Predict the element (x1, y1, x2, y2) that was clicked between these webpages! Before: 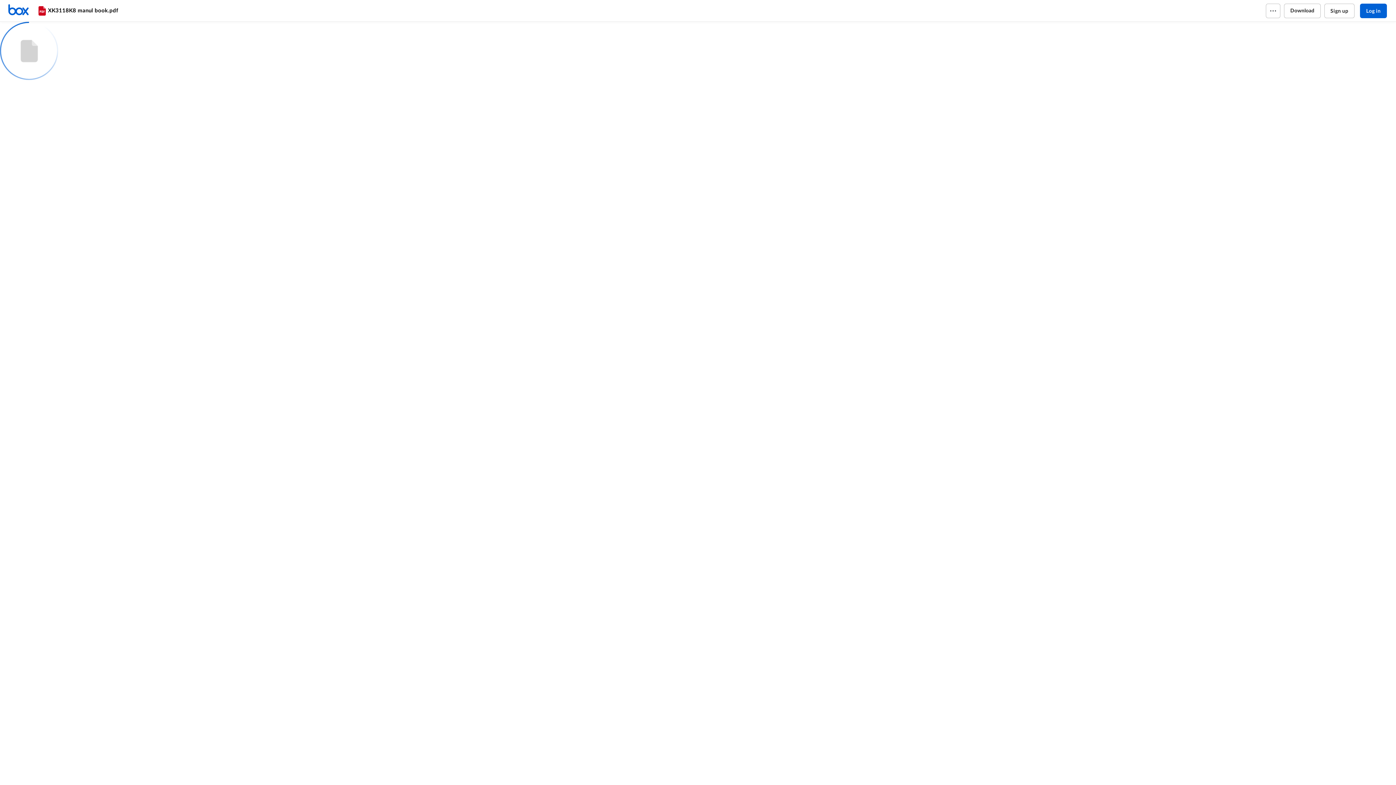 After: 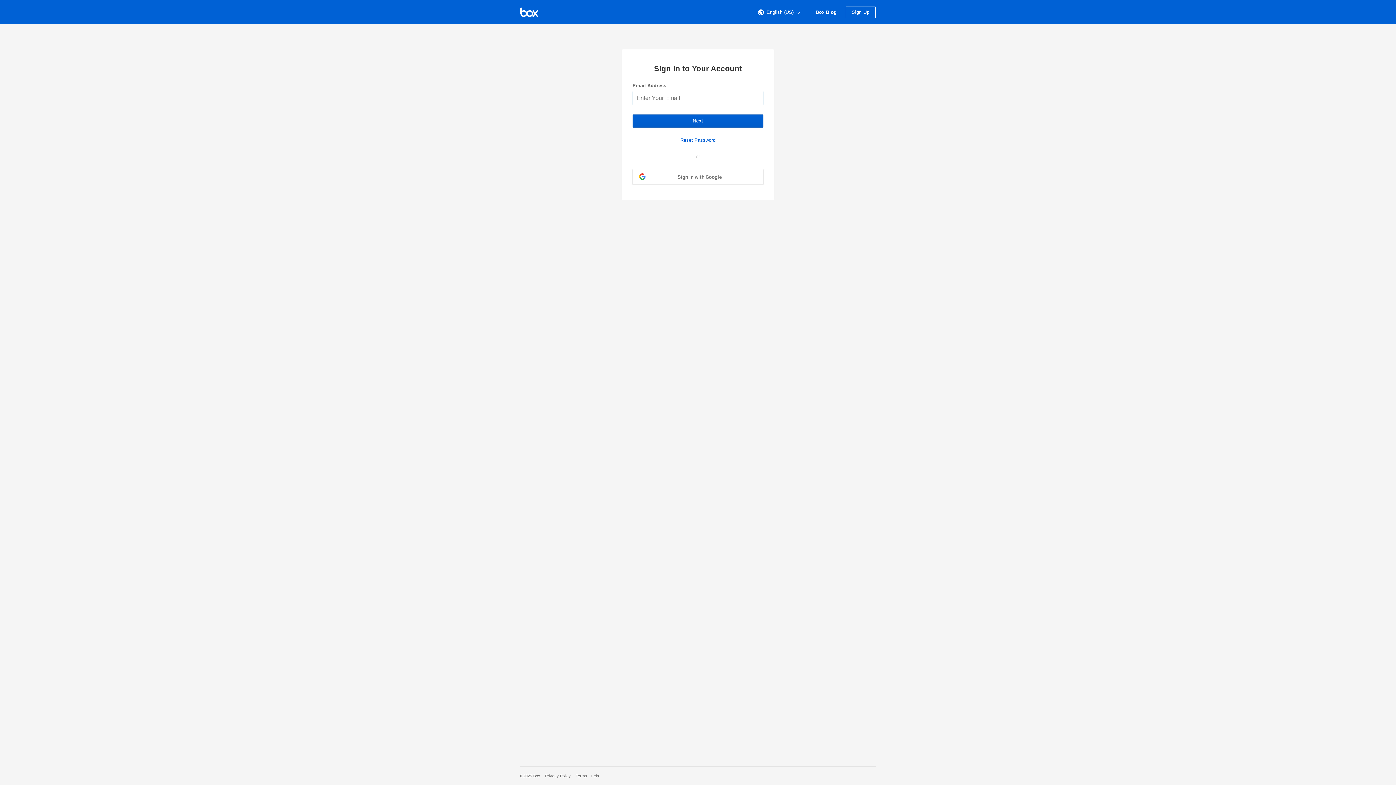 Action: label: Home bbox: (7, 3, 36, 17)